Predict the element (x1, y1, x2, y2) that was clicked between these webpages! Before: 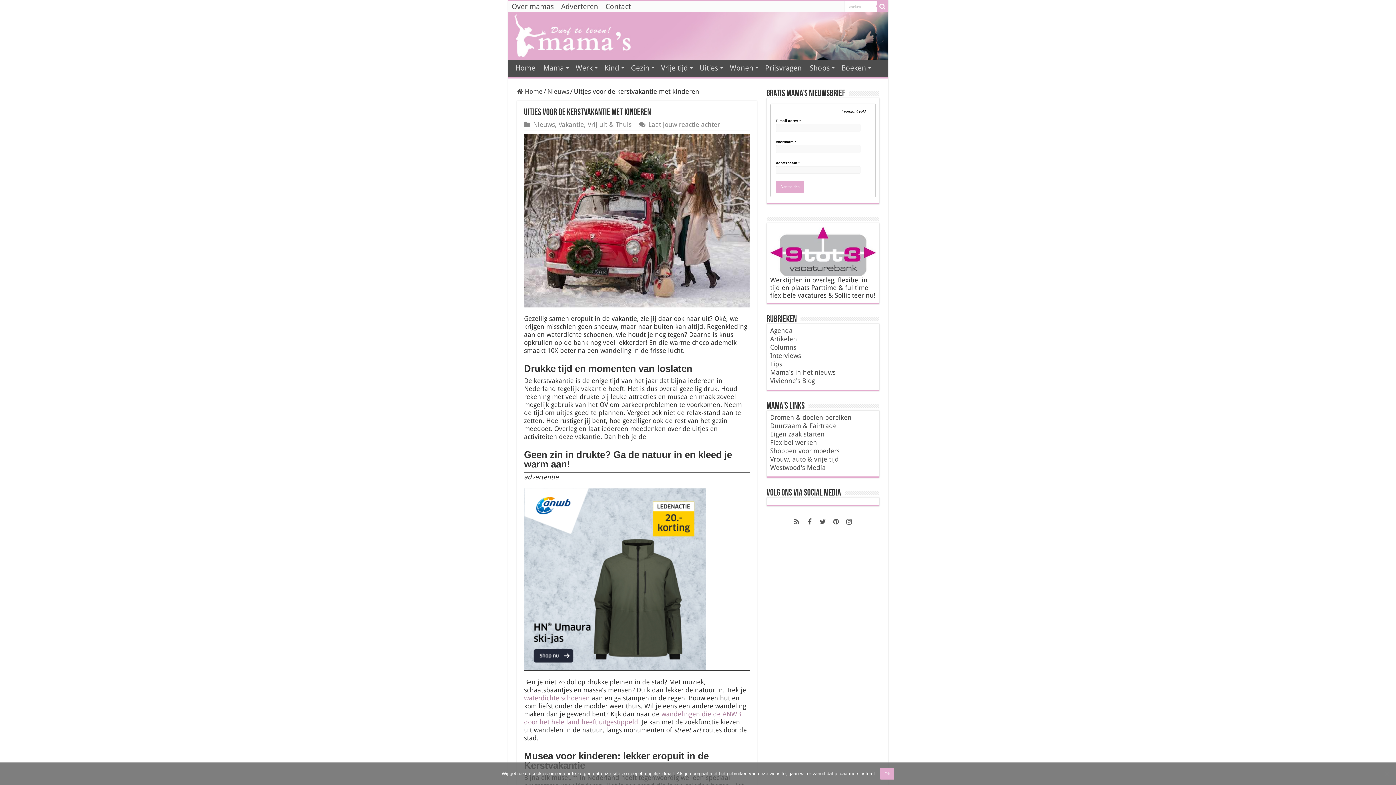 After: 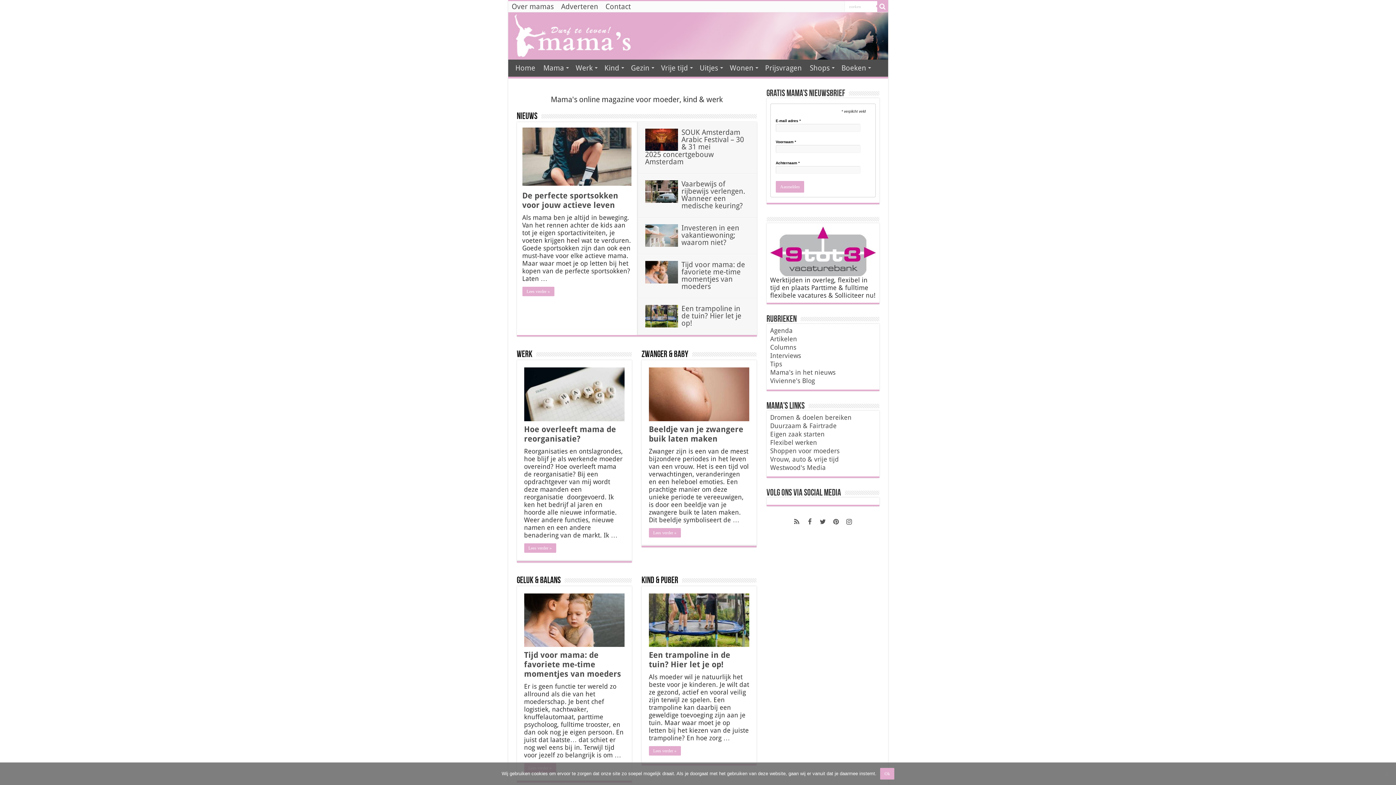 Action: bbox: (508, 12, 888, 59)